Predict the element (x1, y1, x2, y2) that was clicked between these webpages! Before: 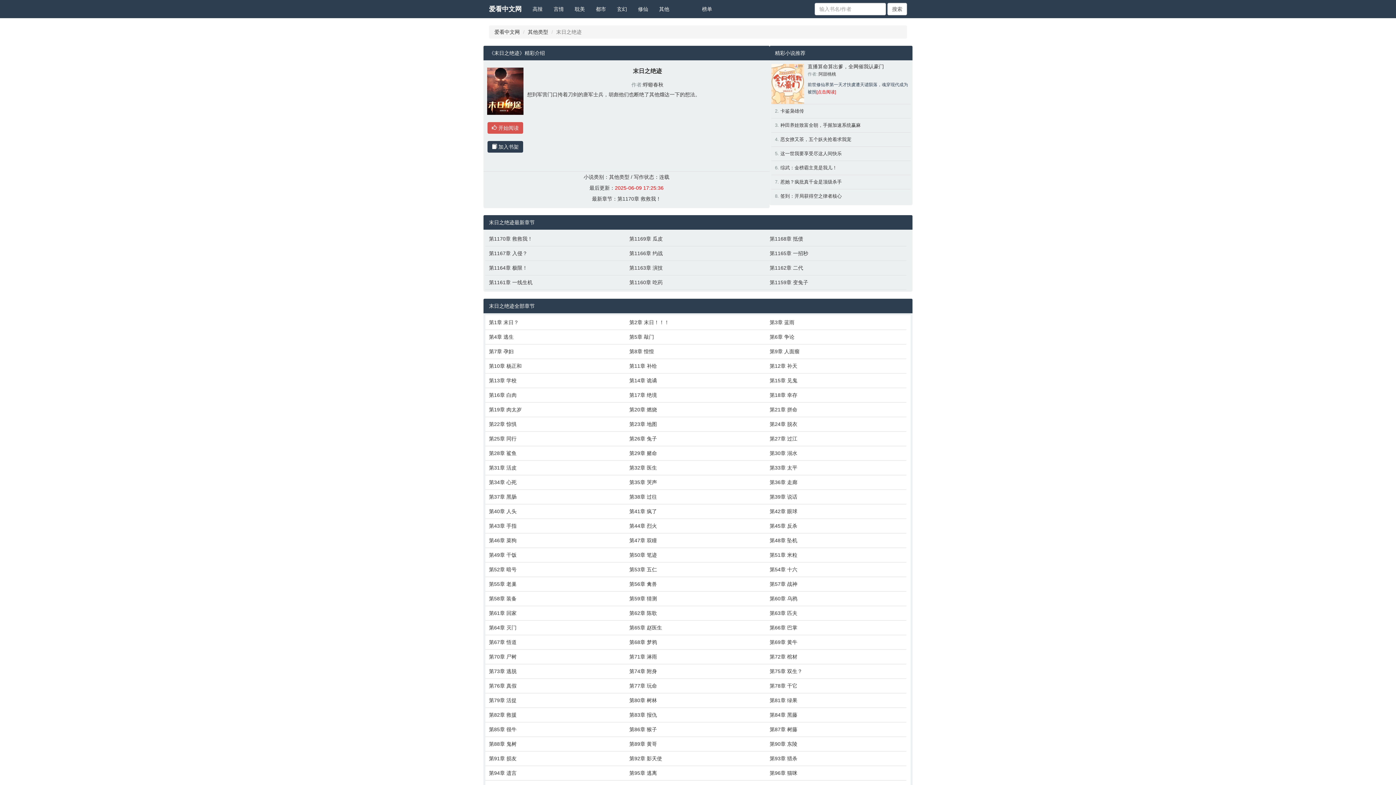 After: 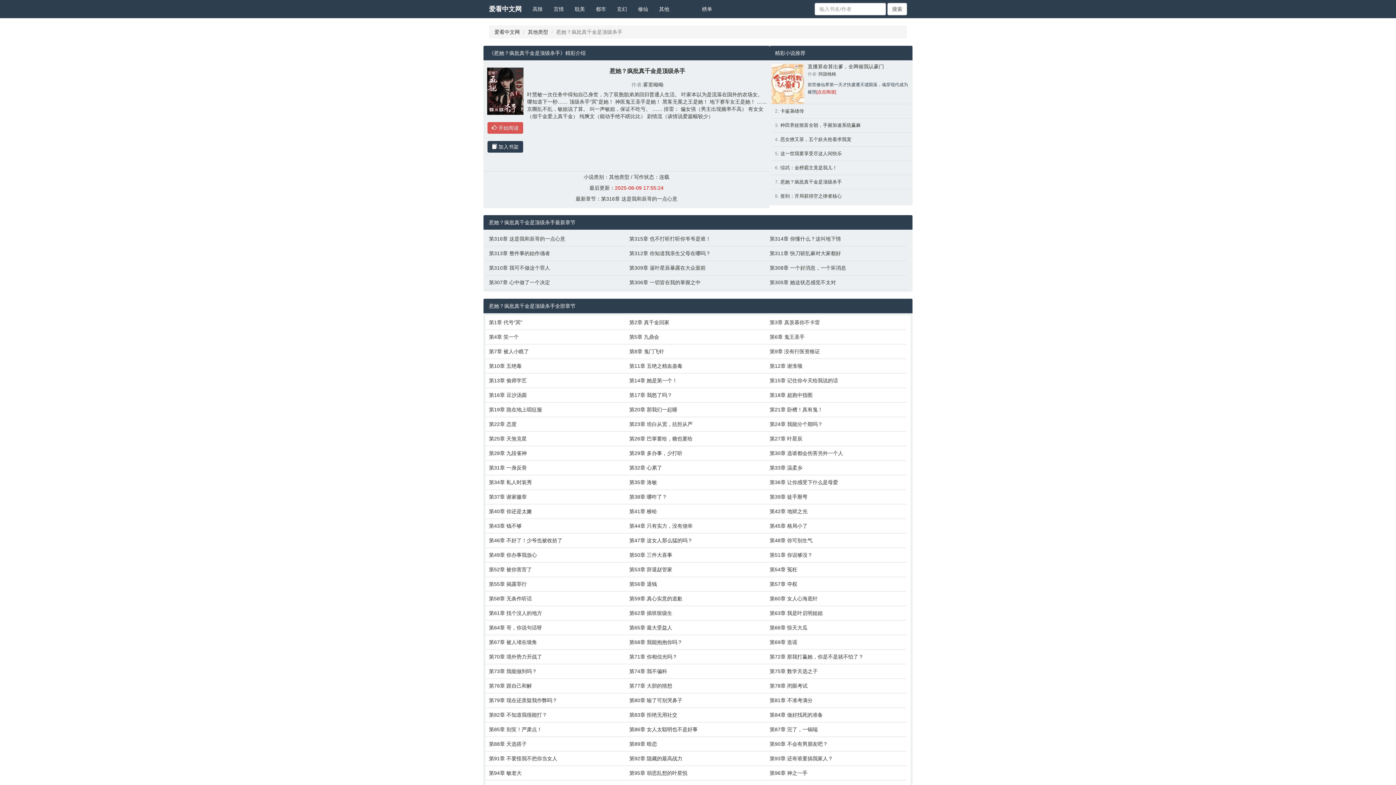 Action: label: 惹她？疯批真千金是顶级杀手 bbox: (780, 179, 842, 184)